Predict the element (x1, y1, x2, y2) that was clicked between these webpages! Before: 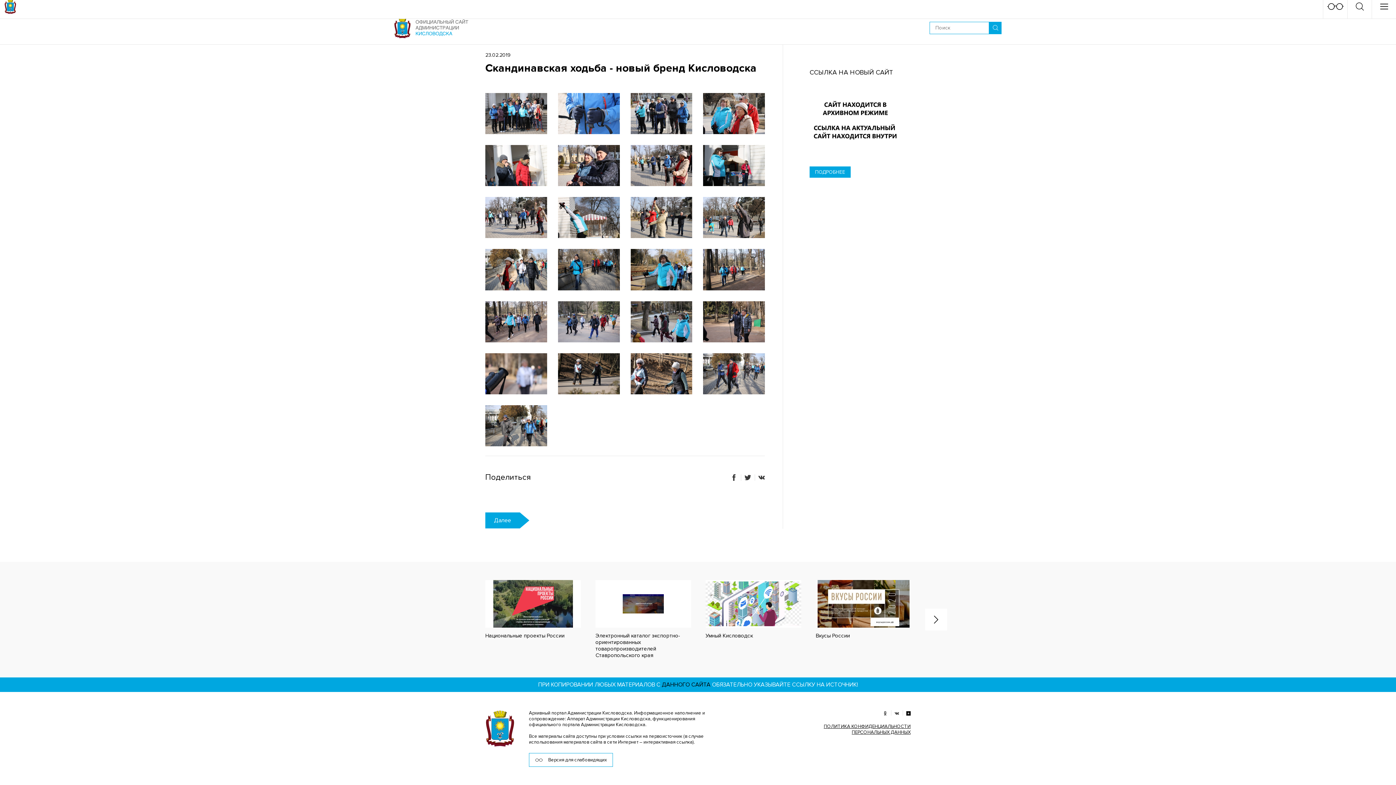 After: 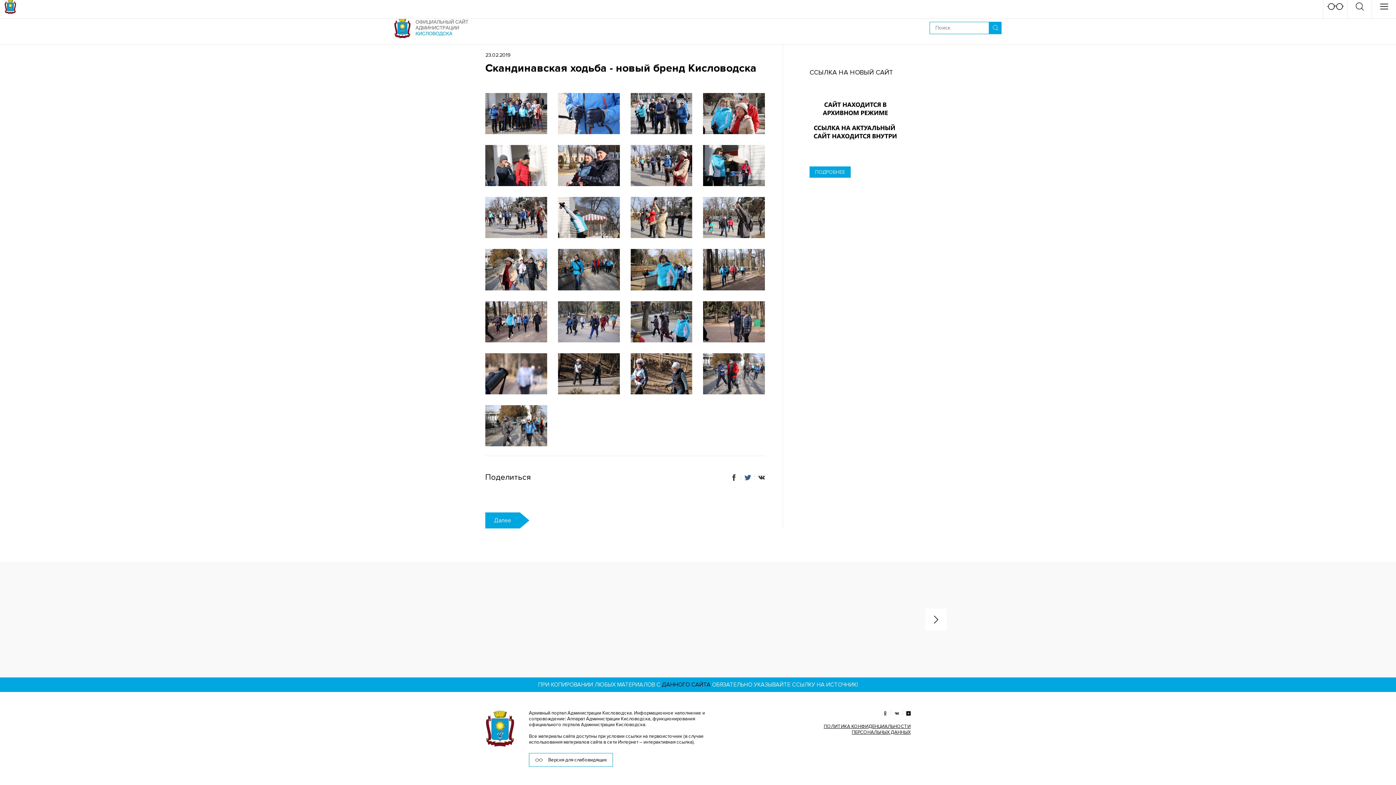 Action: bbox: (744, 474, 751, 481)